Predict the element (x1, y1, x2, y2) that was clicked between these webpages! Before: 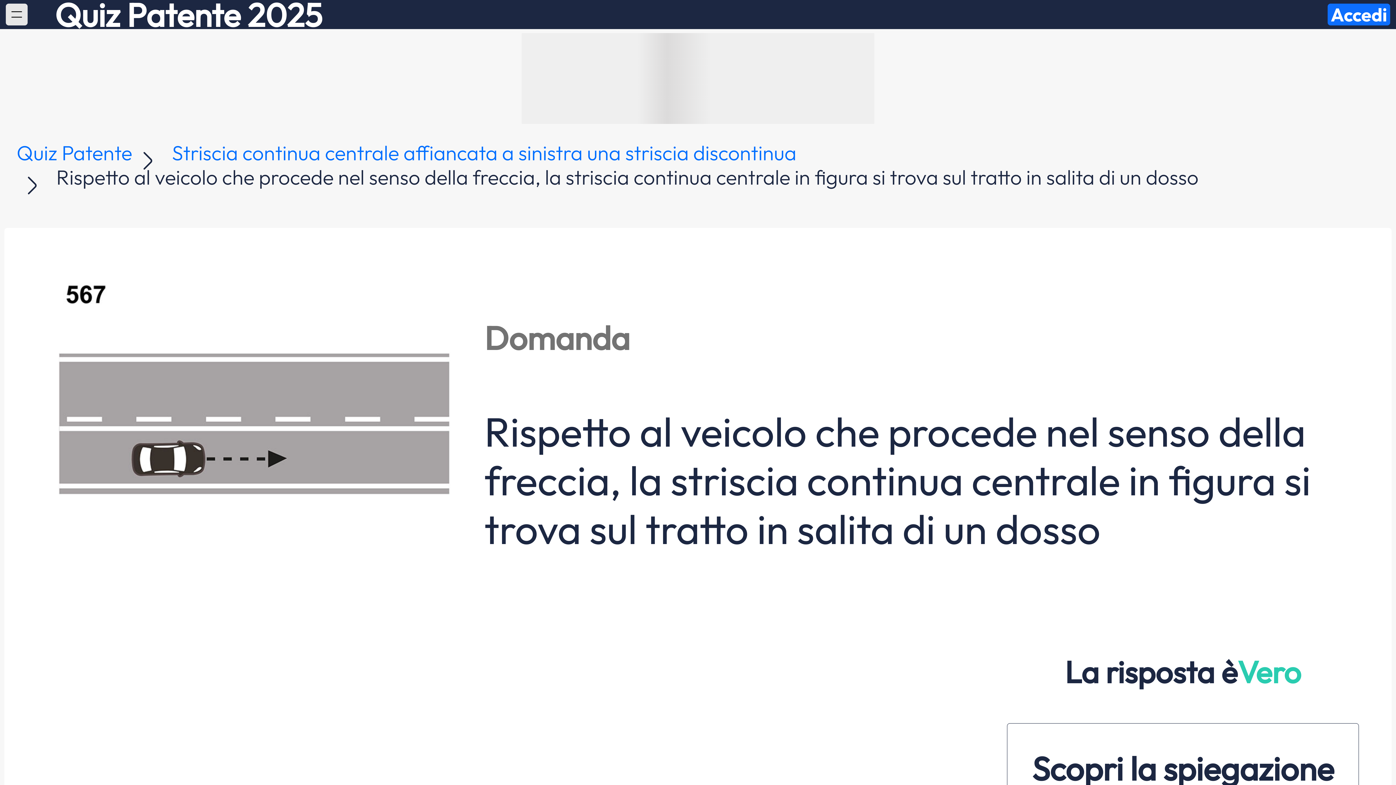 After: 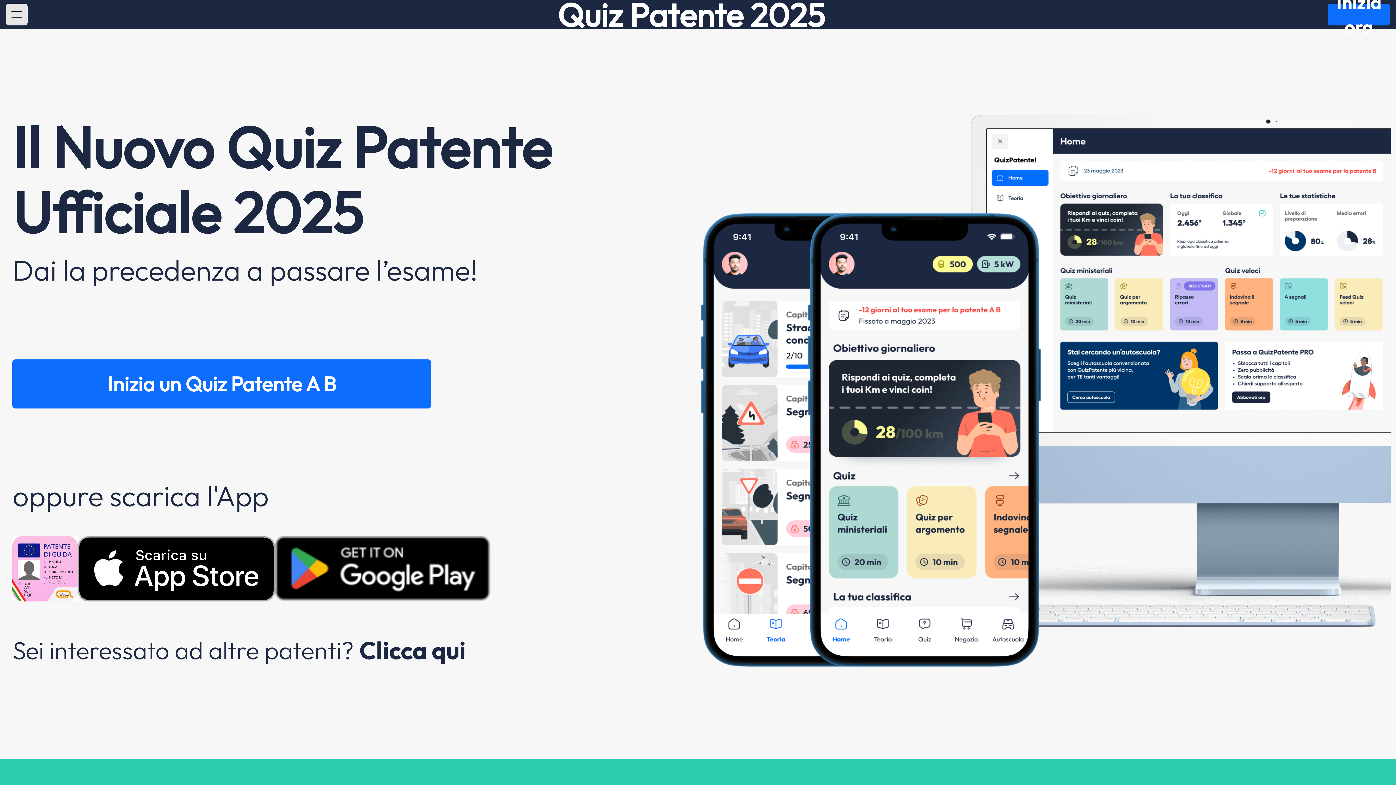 Action: bbox: (16, 139, 132, 165) label: Quiz Patente